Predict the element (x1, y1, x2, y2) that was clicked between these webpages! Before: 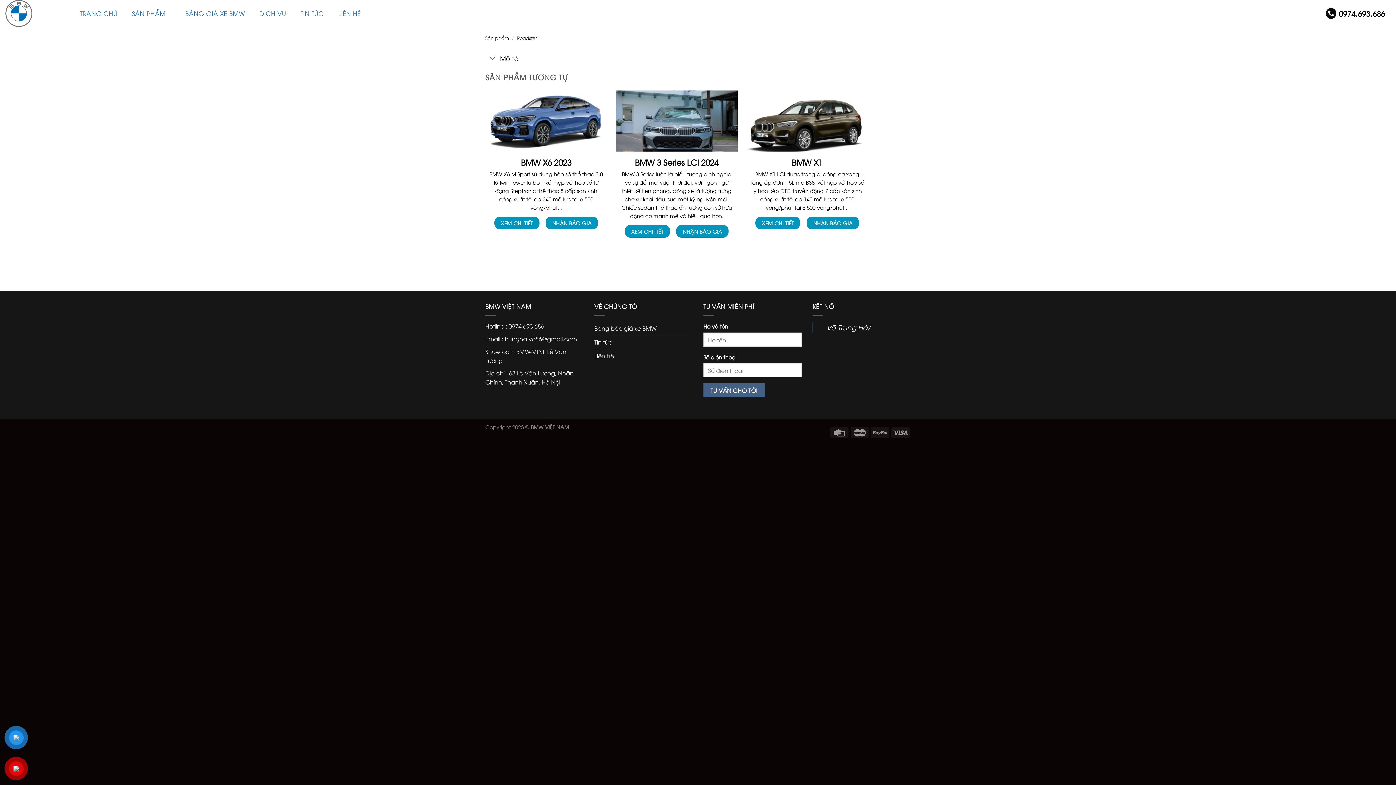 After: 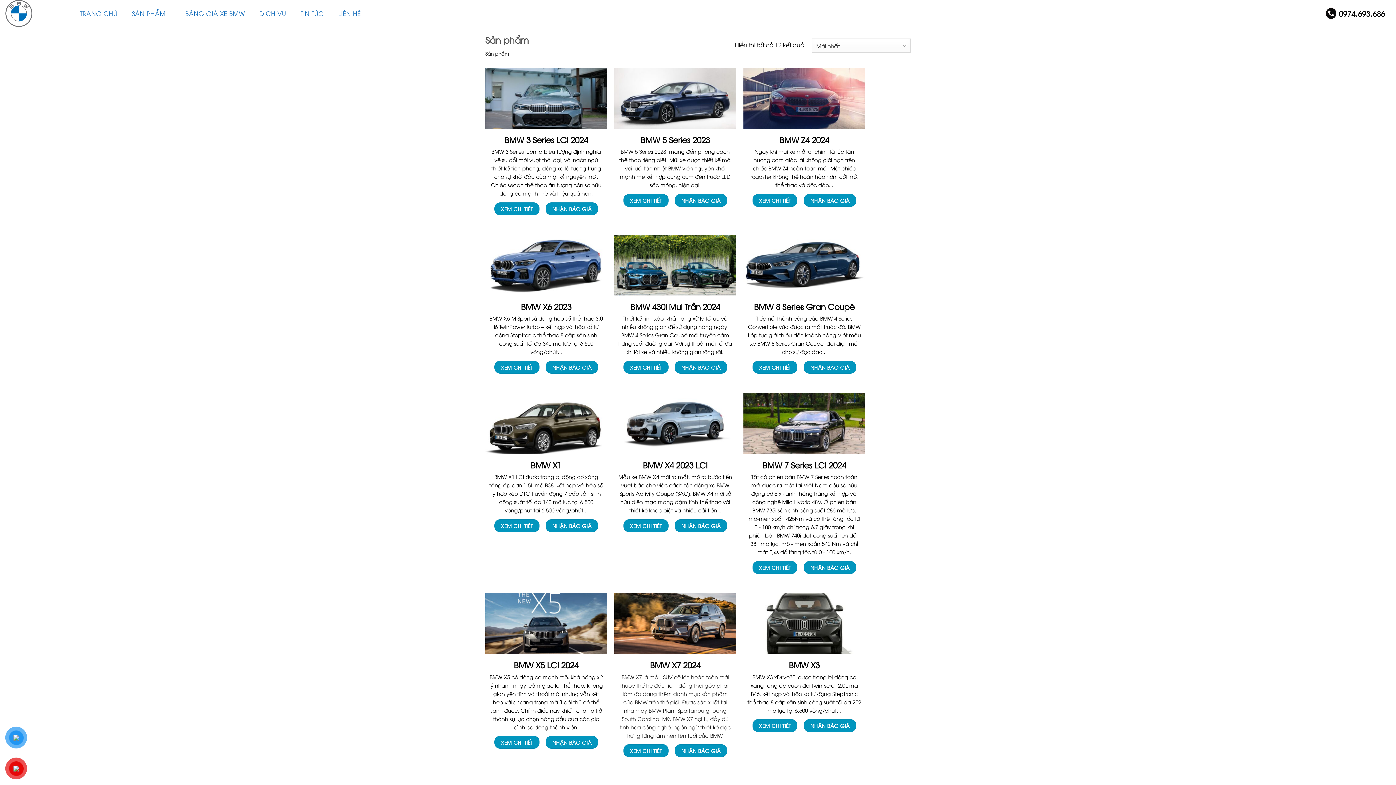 Action: bbox: (132, 6, 170, 20) label: SẢN PHẨM